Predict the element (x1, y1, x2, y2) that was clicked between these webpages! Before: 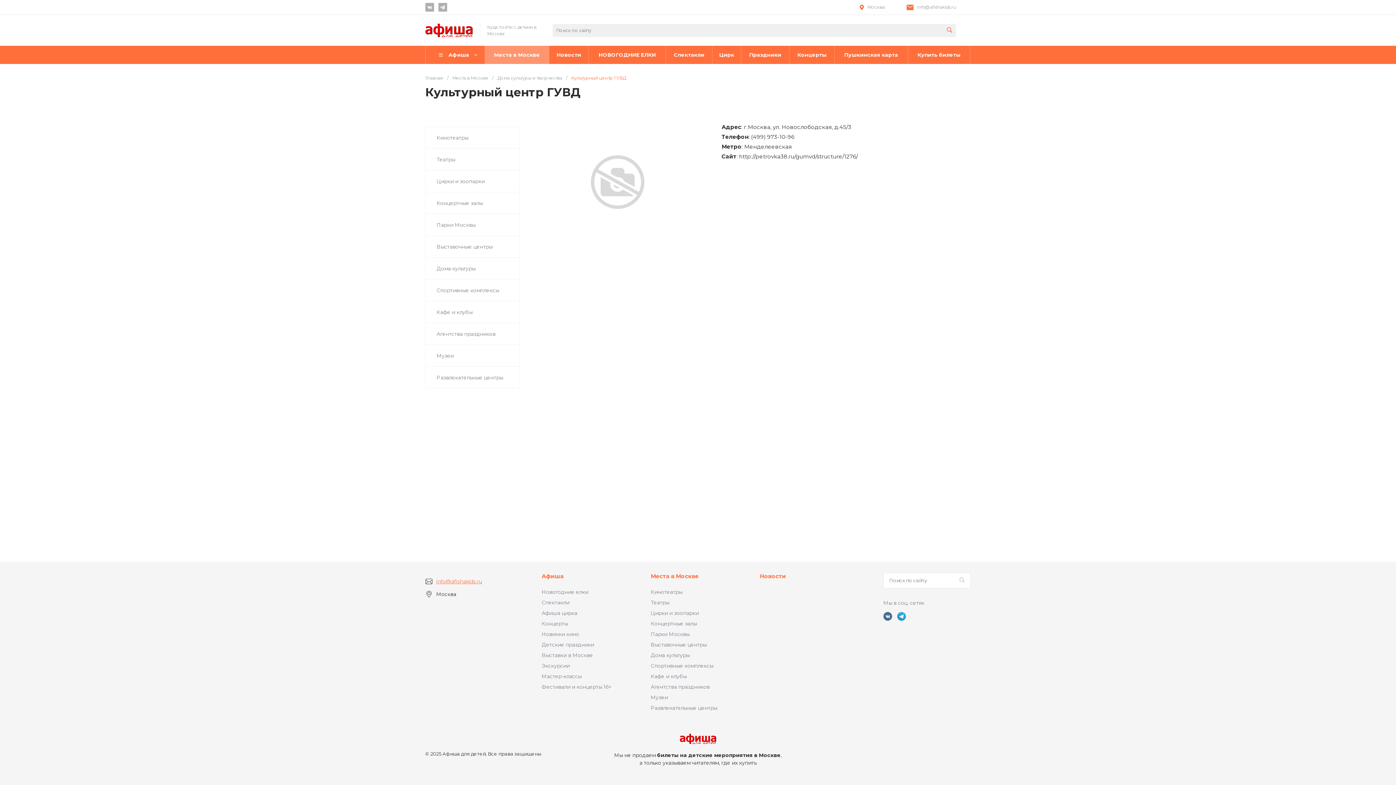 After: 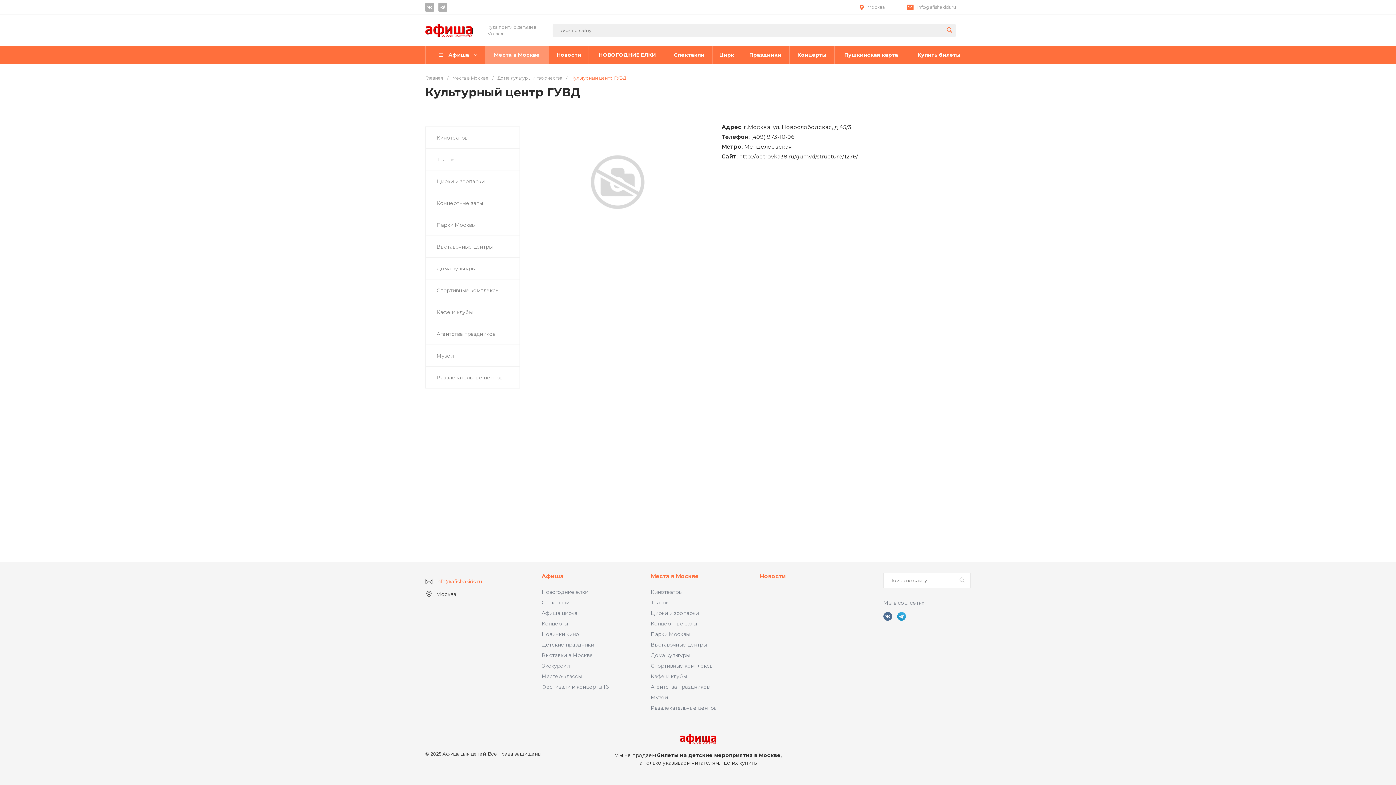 Action: bbox: (680, 734, 716, 744)